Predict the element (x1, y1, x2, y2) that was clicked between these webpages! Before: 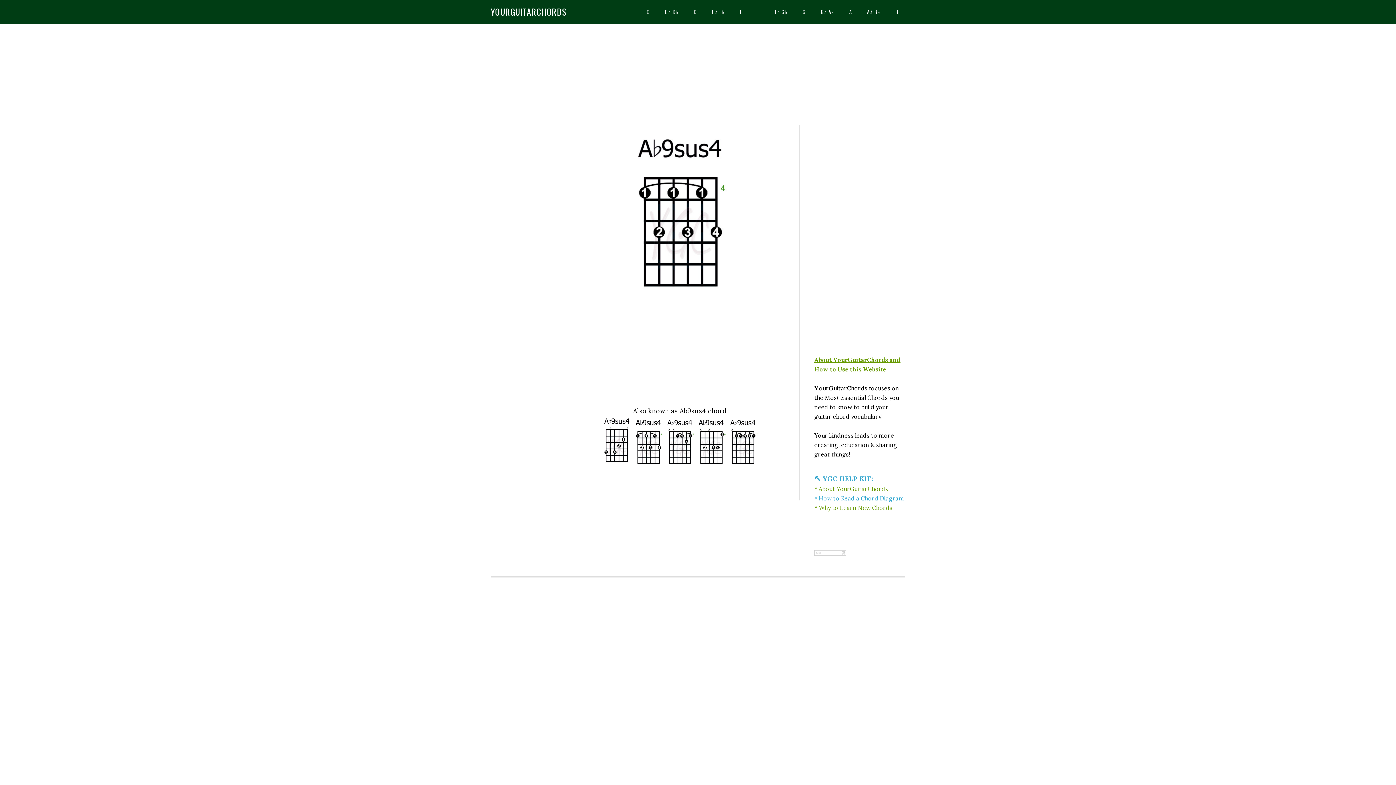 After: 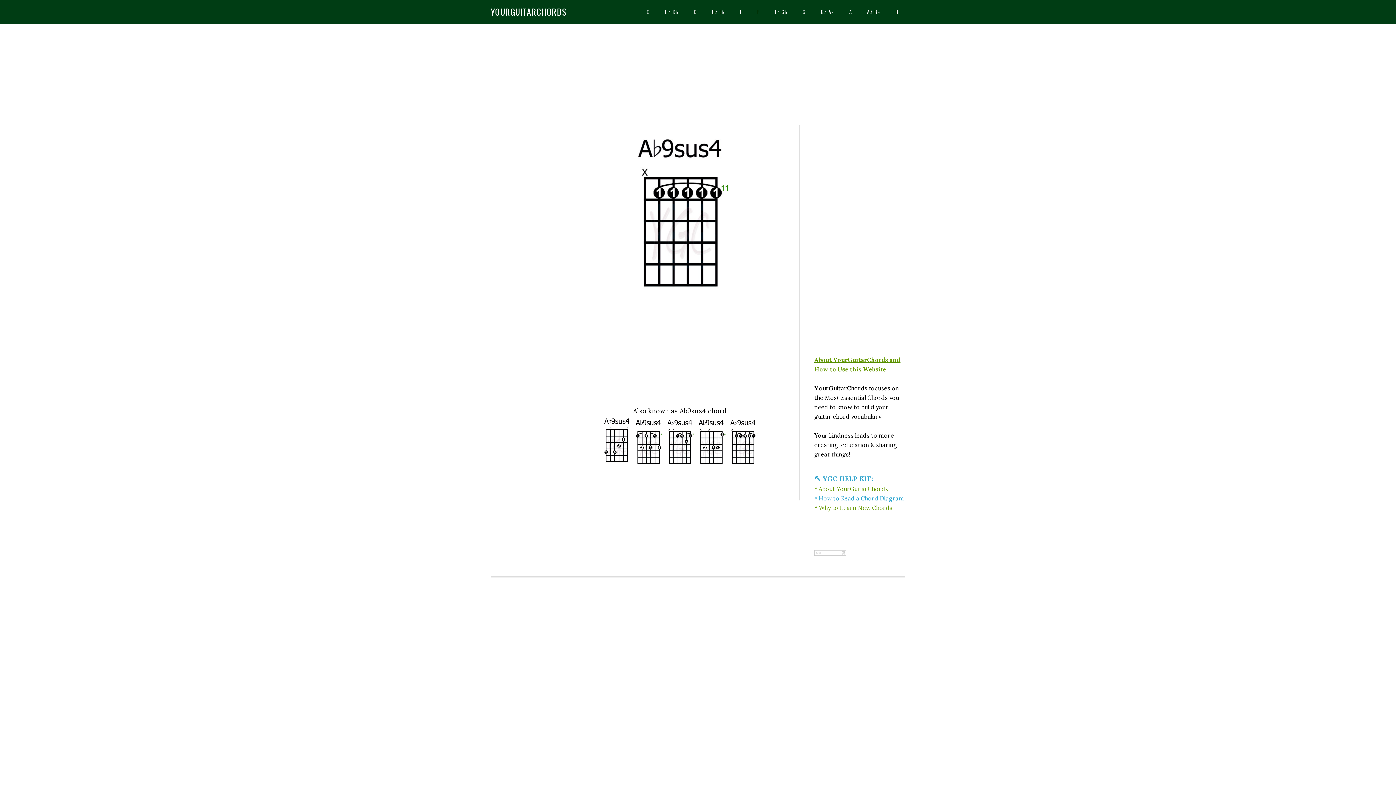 Action: bbox: (727, 458, 758, 466)